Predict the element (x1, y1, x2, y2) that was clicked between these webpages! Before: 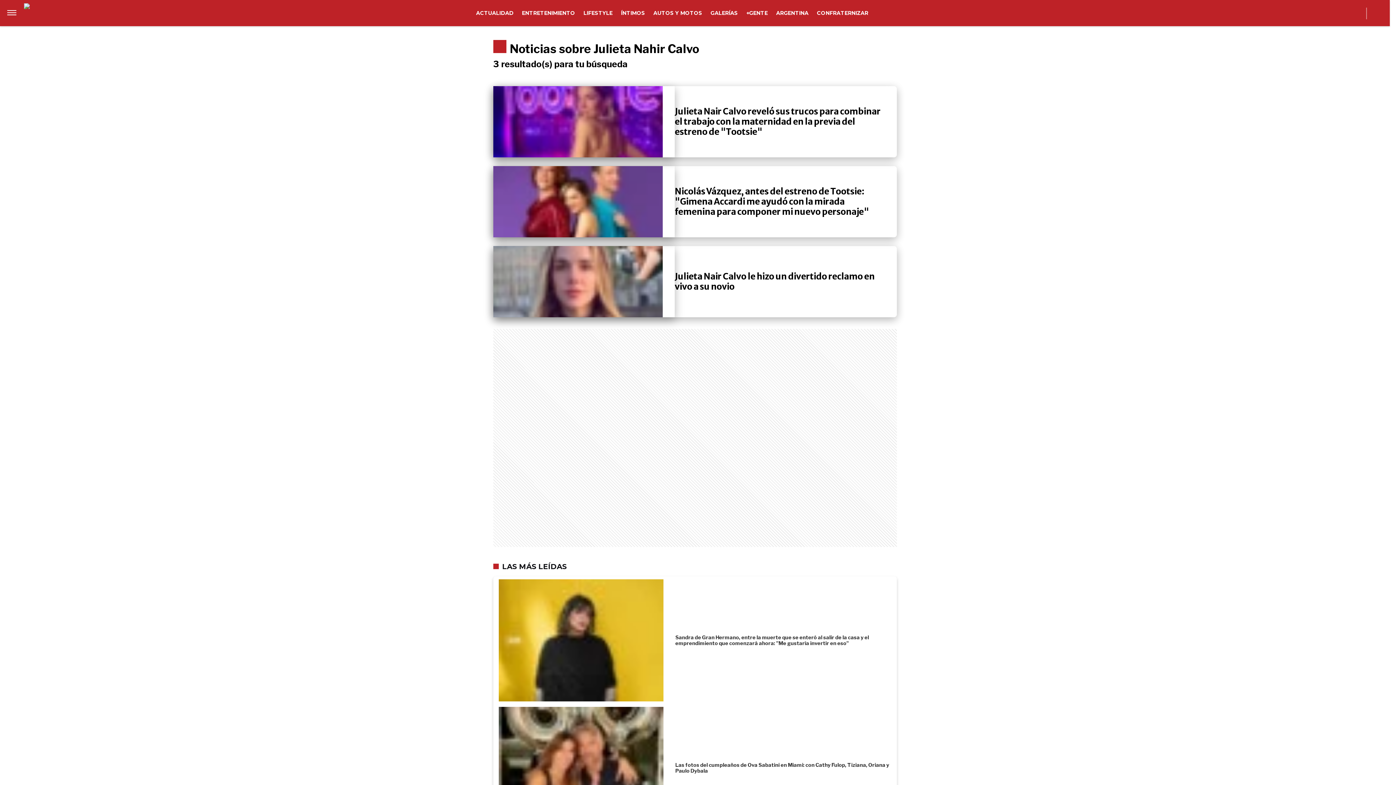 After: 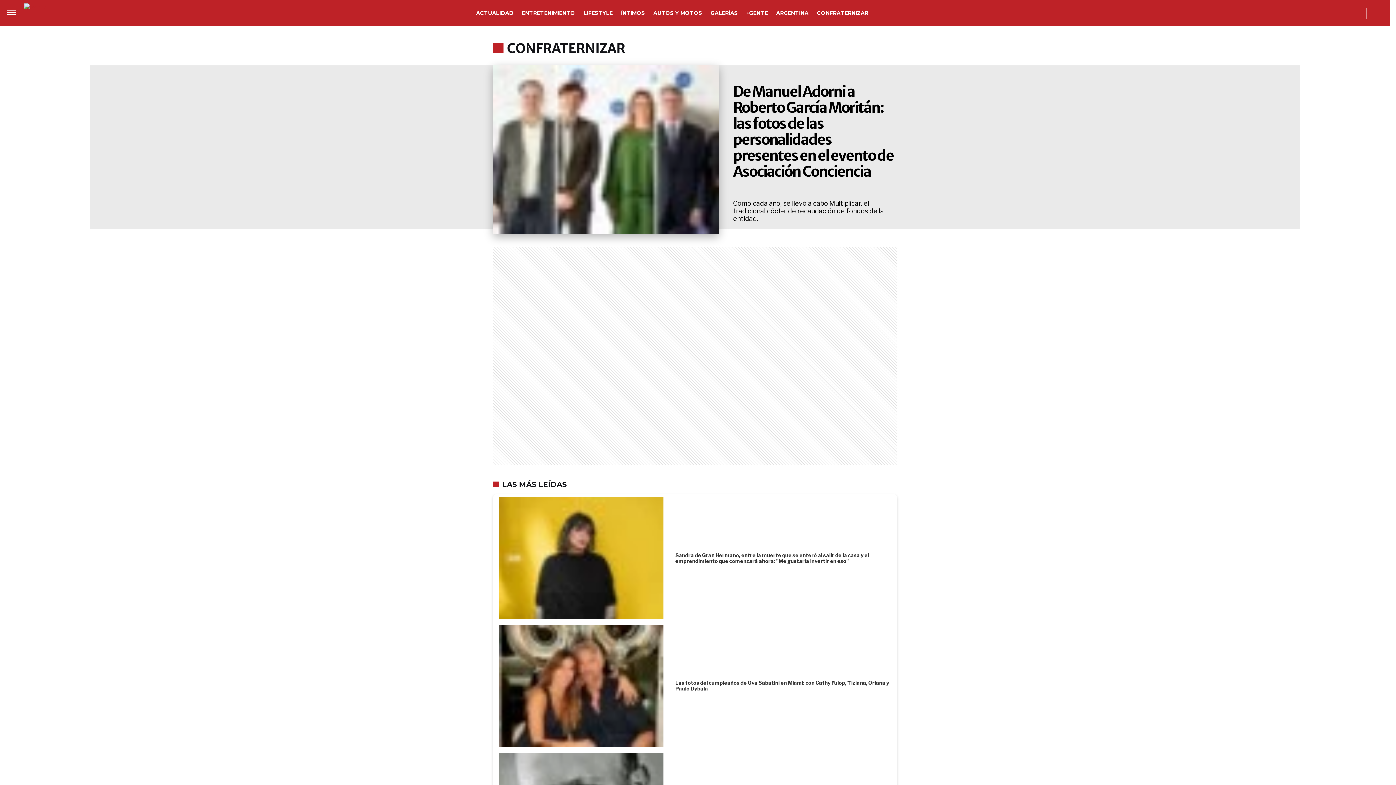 Action: bbox: (813, 6, 872, 20) label: CONFRATERNIZAR